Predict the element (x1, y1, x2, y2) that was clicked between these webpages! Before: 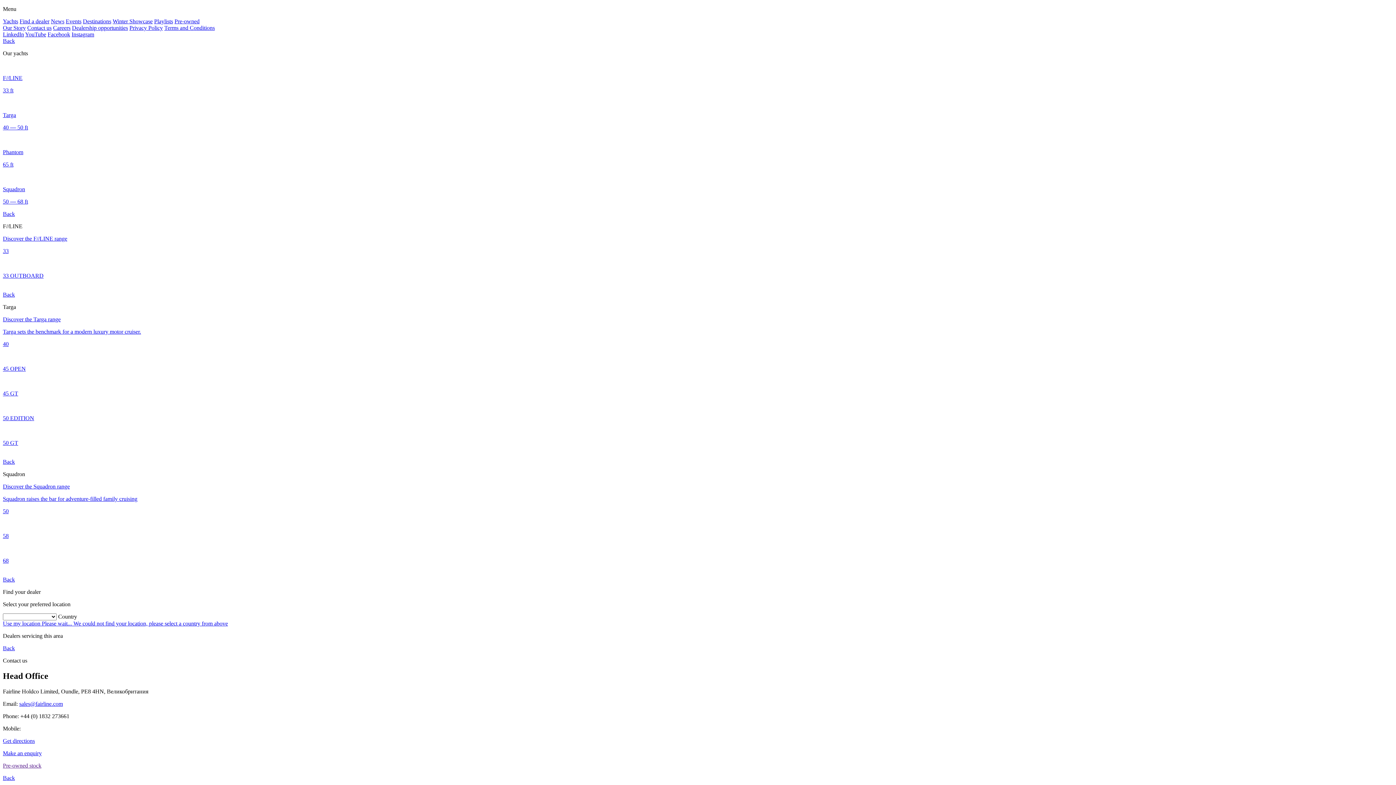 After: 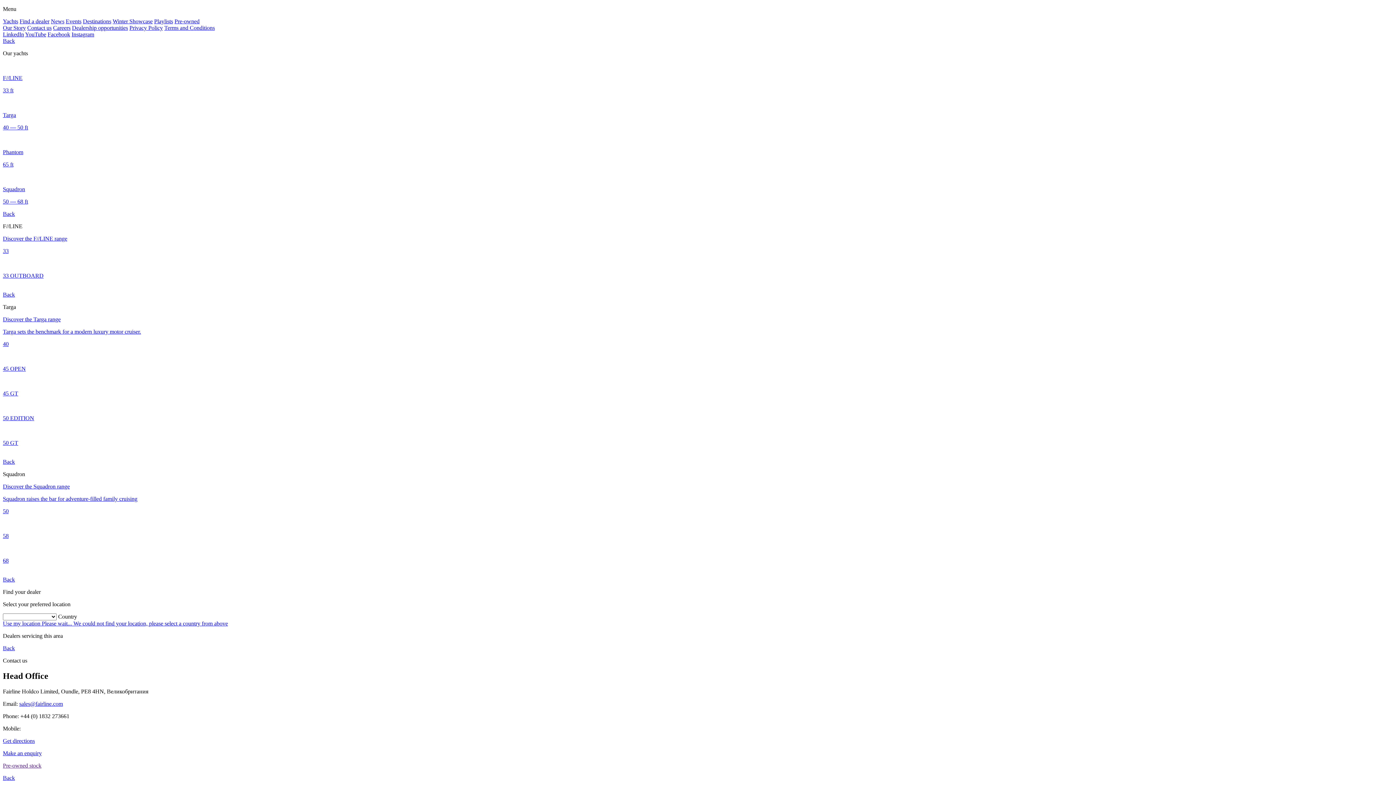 Action: bbox: (112, 18, 152, 24) label: Winter Showcase